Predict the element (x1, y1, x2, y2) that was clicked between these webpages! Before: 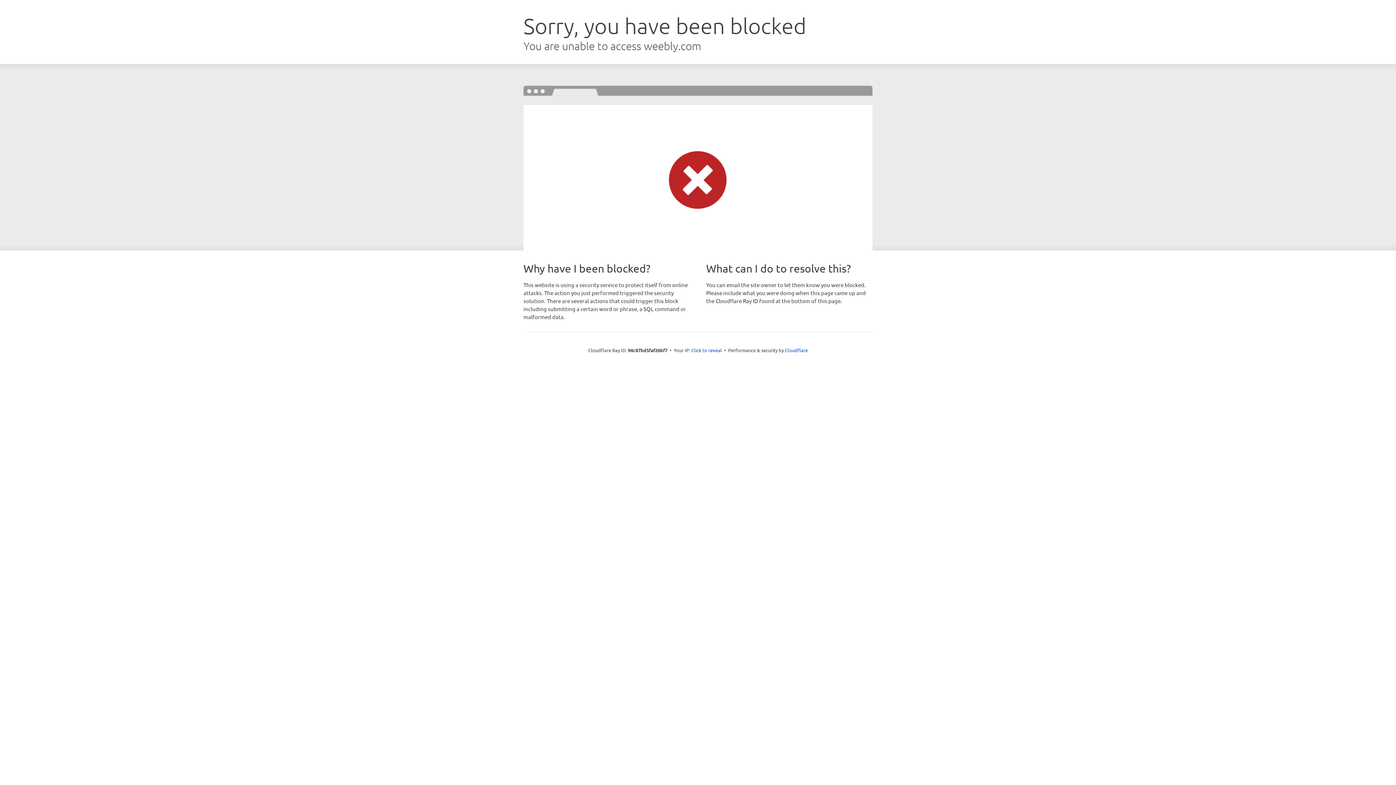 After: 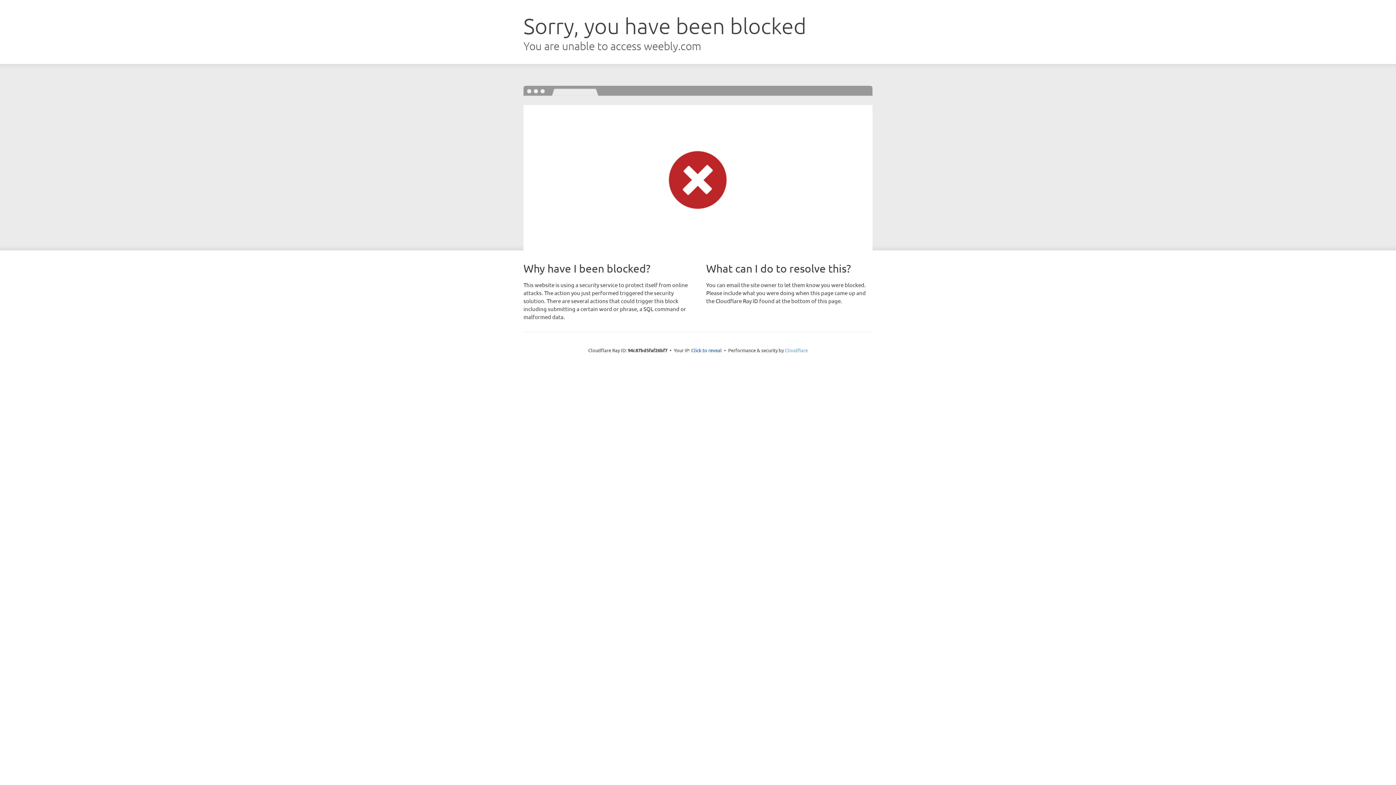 Action: label: Cloudflare bbox: (785, 347, 808, 353)